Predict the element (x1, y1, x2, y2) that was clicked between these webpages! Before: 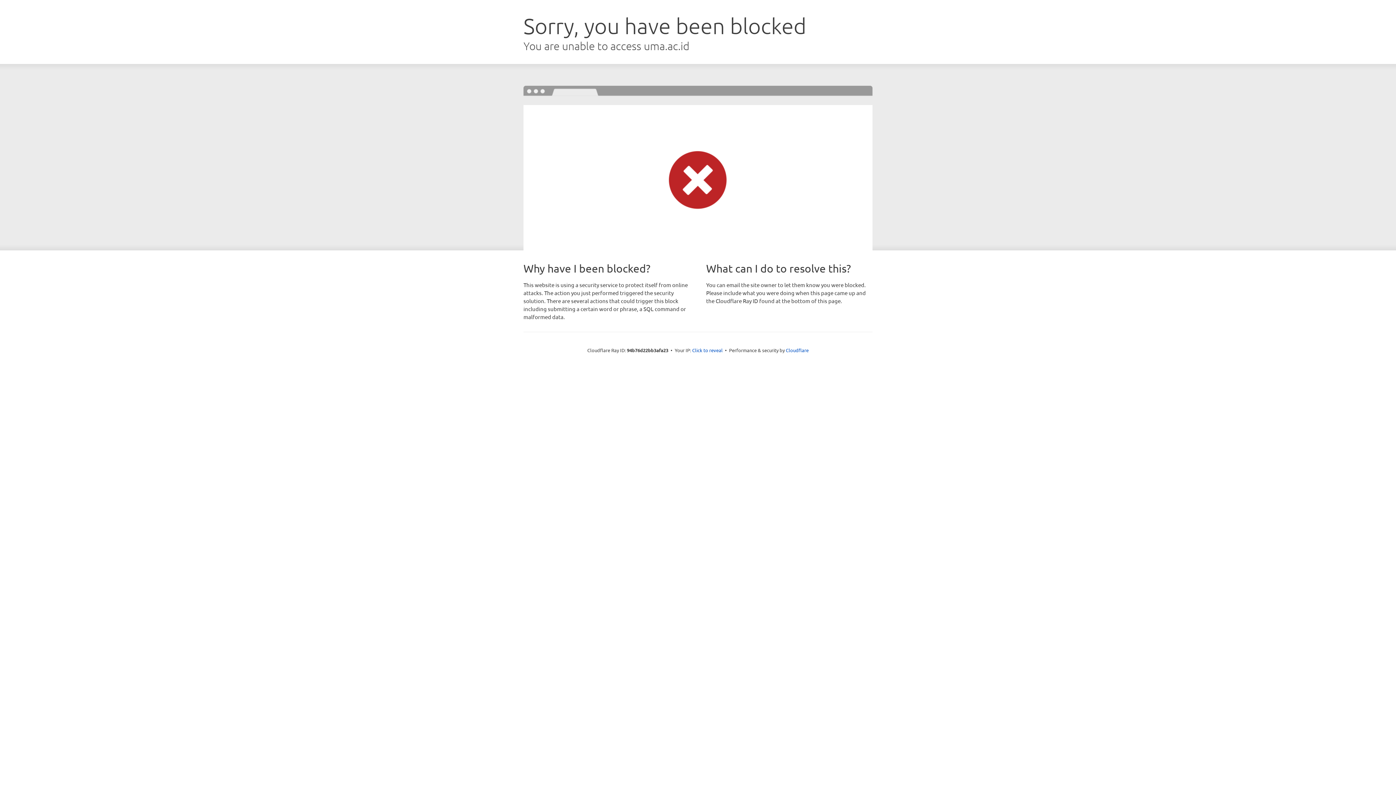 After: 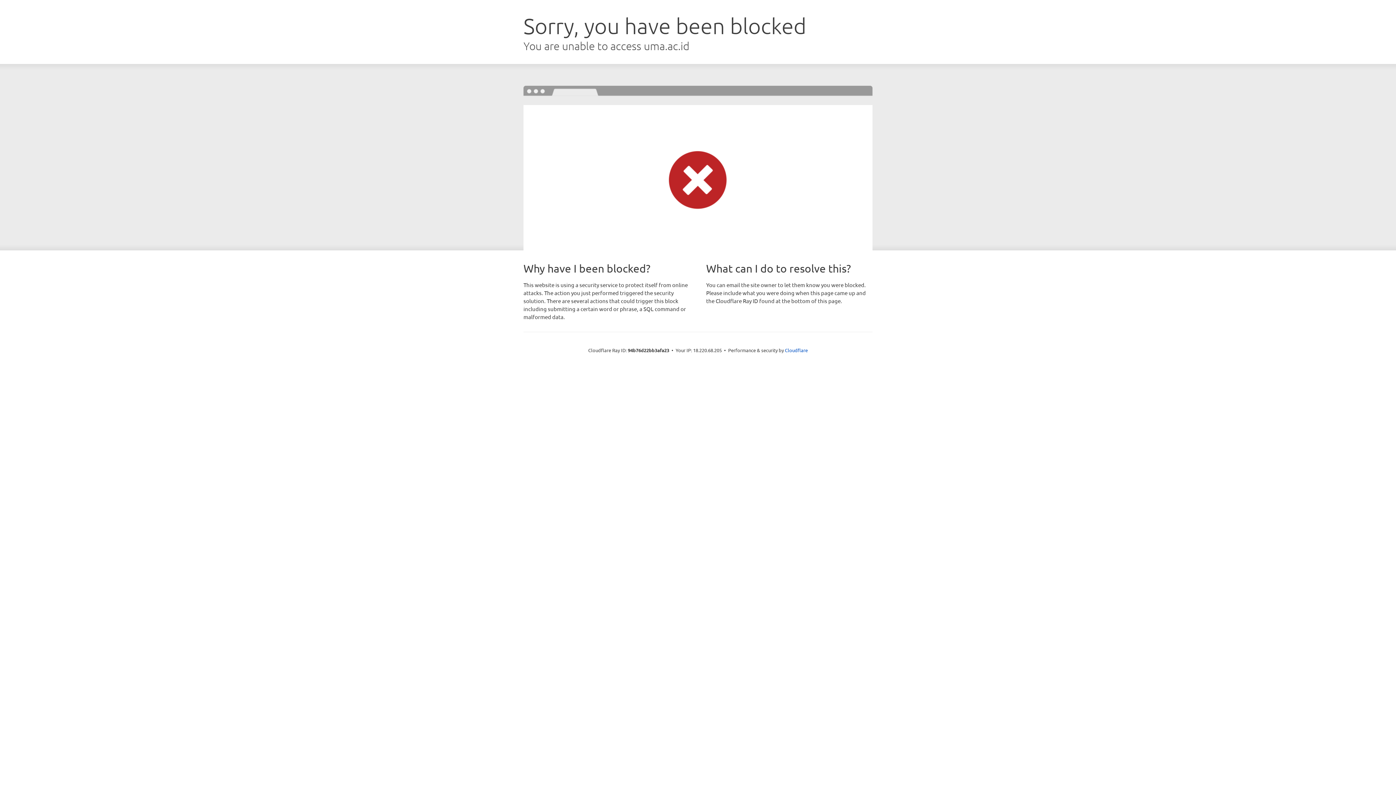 Action: label: Click to reveal bbox: (692, 346, 722, 353)